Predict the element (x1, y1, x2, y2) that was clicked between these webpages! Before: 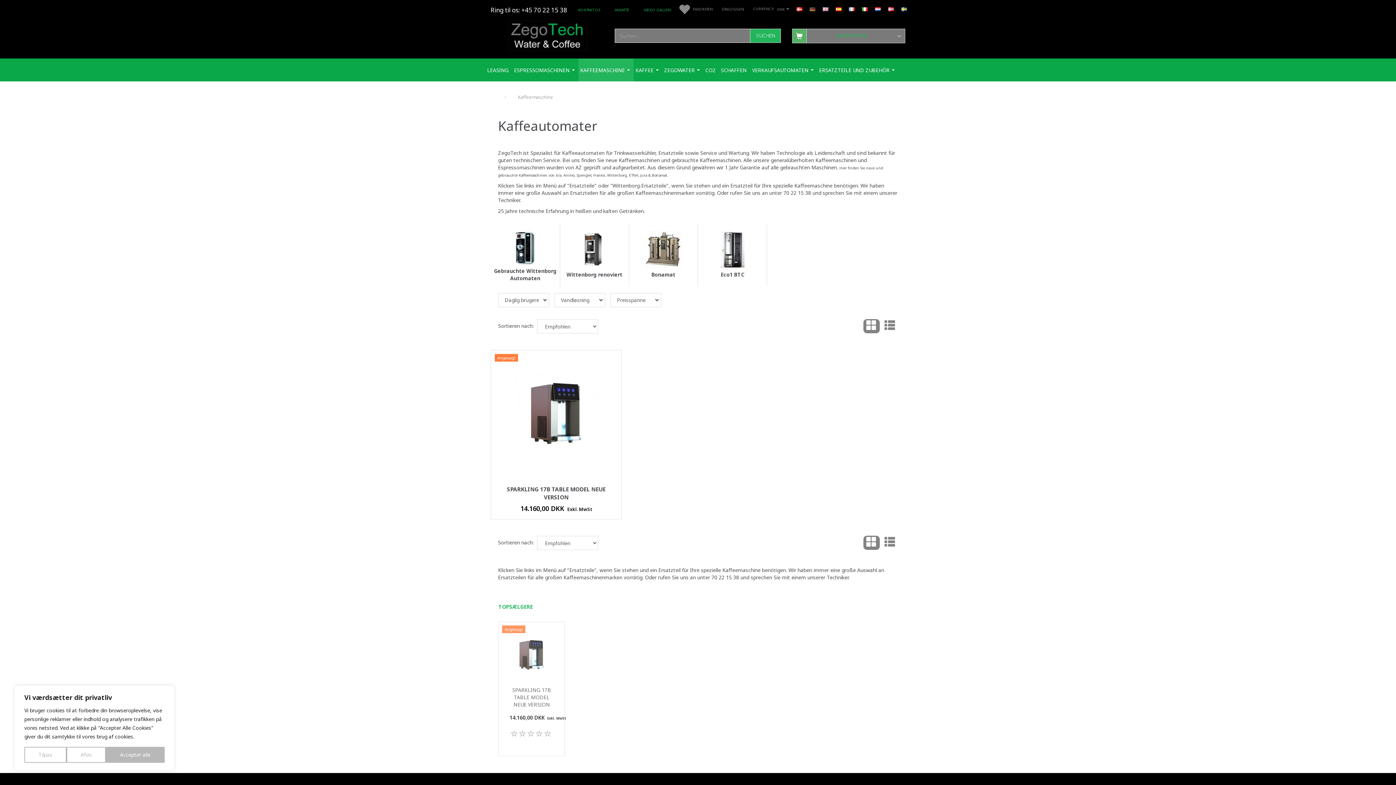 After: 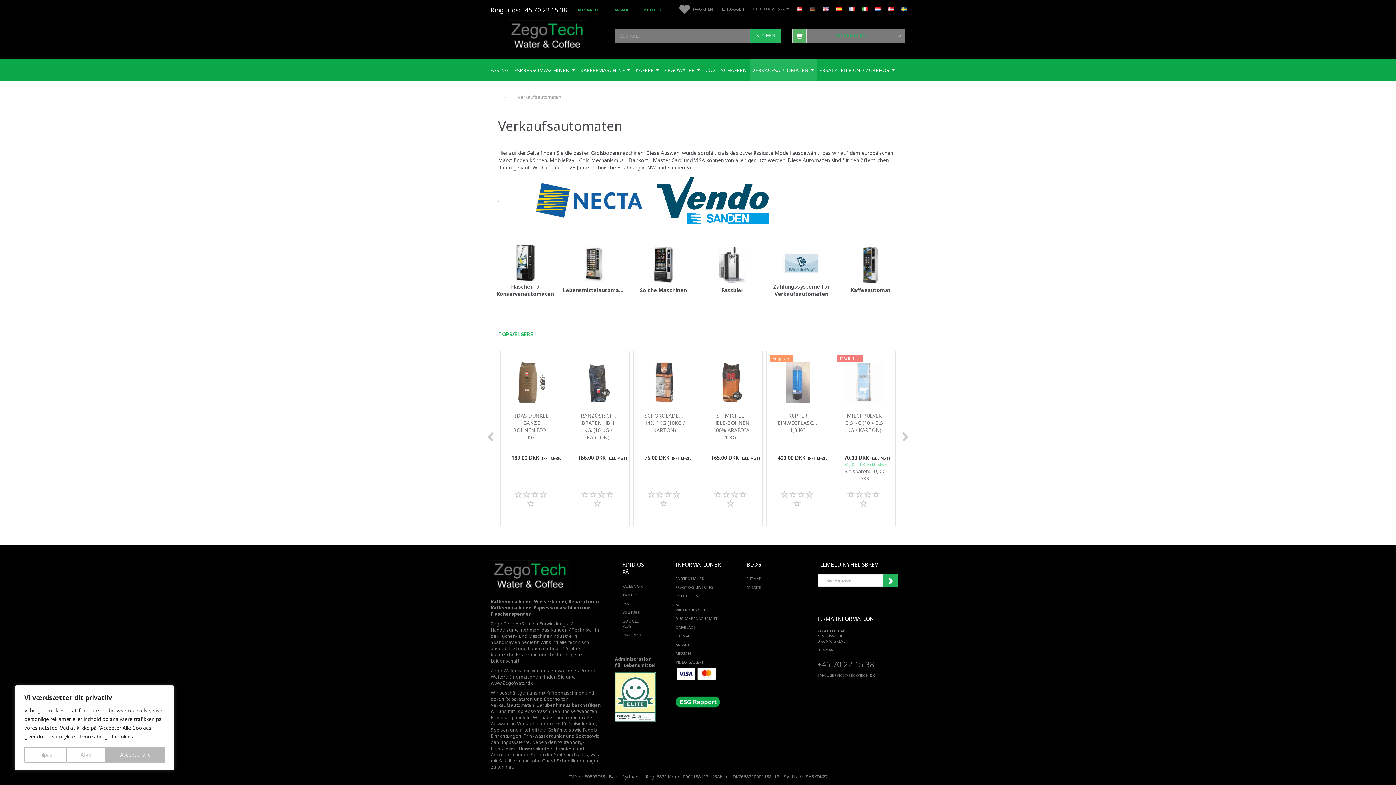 Action: bbox: (750, 58, 817, 81) label: VERKAUFSAUTOMATEN 